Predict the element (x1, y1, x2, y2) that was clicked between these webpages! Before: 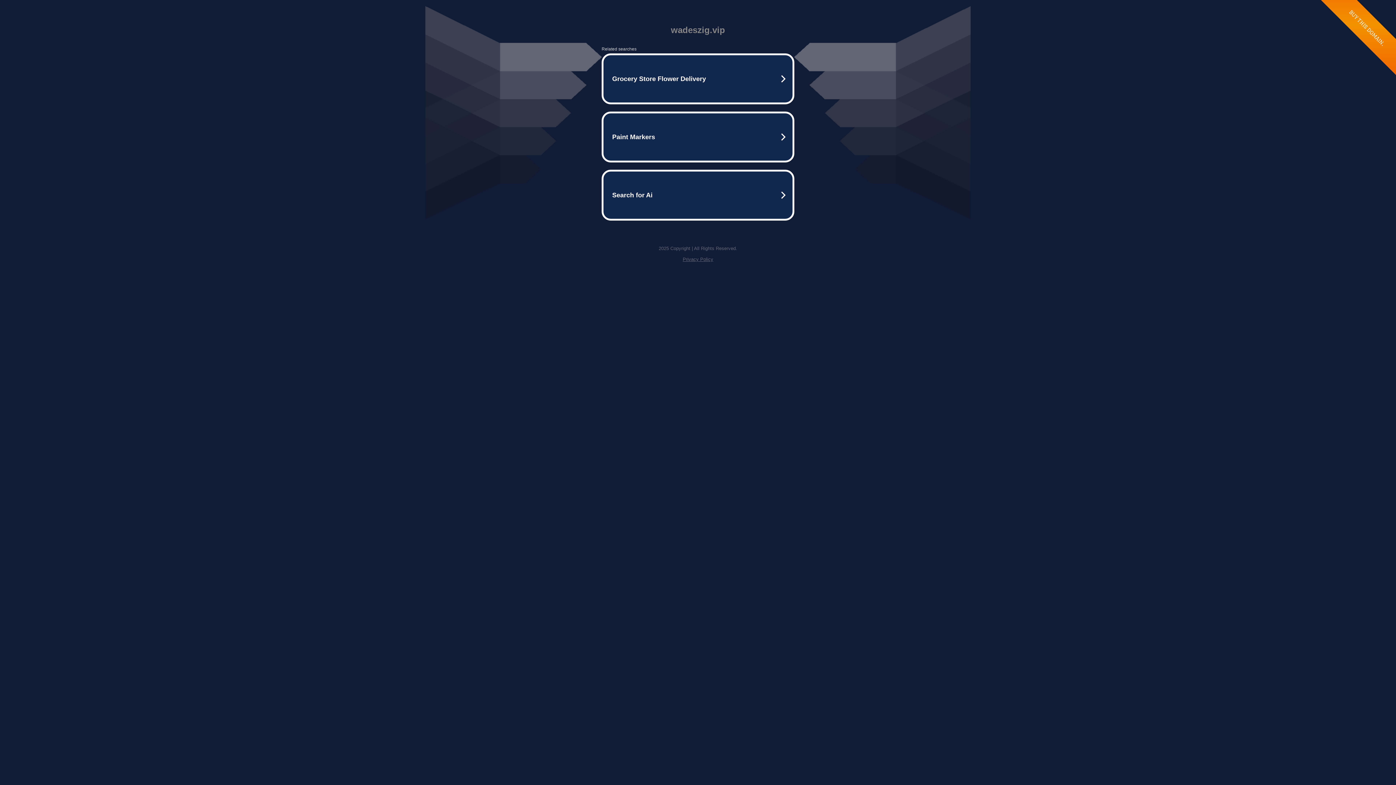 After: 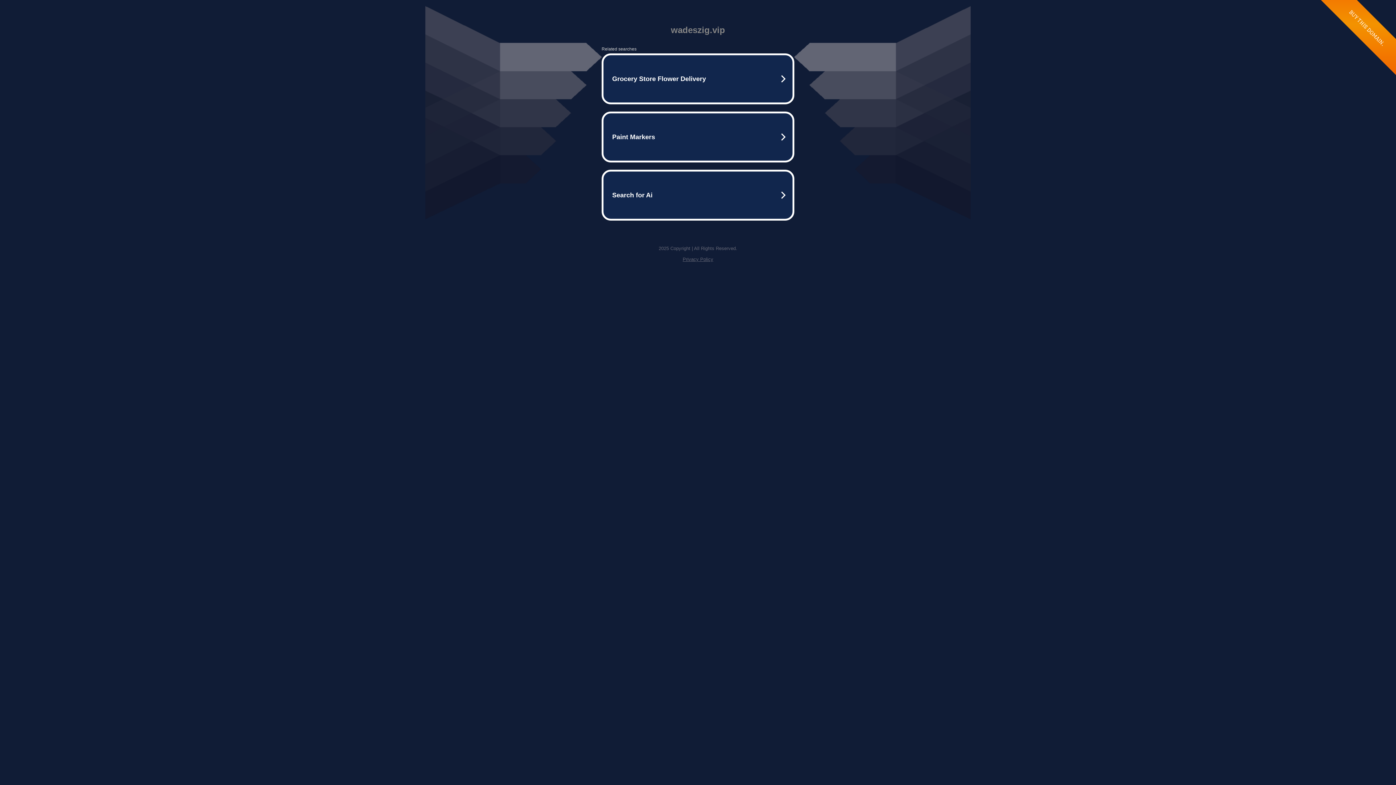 Action: label: Privacy Policy bbox: (682, 256, 713, 262)